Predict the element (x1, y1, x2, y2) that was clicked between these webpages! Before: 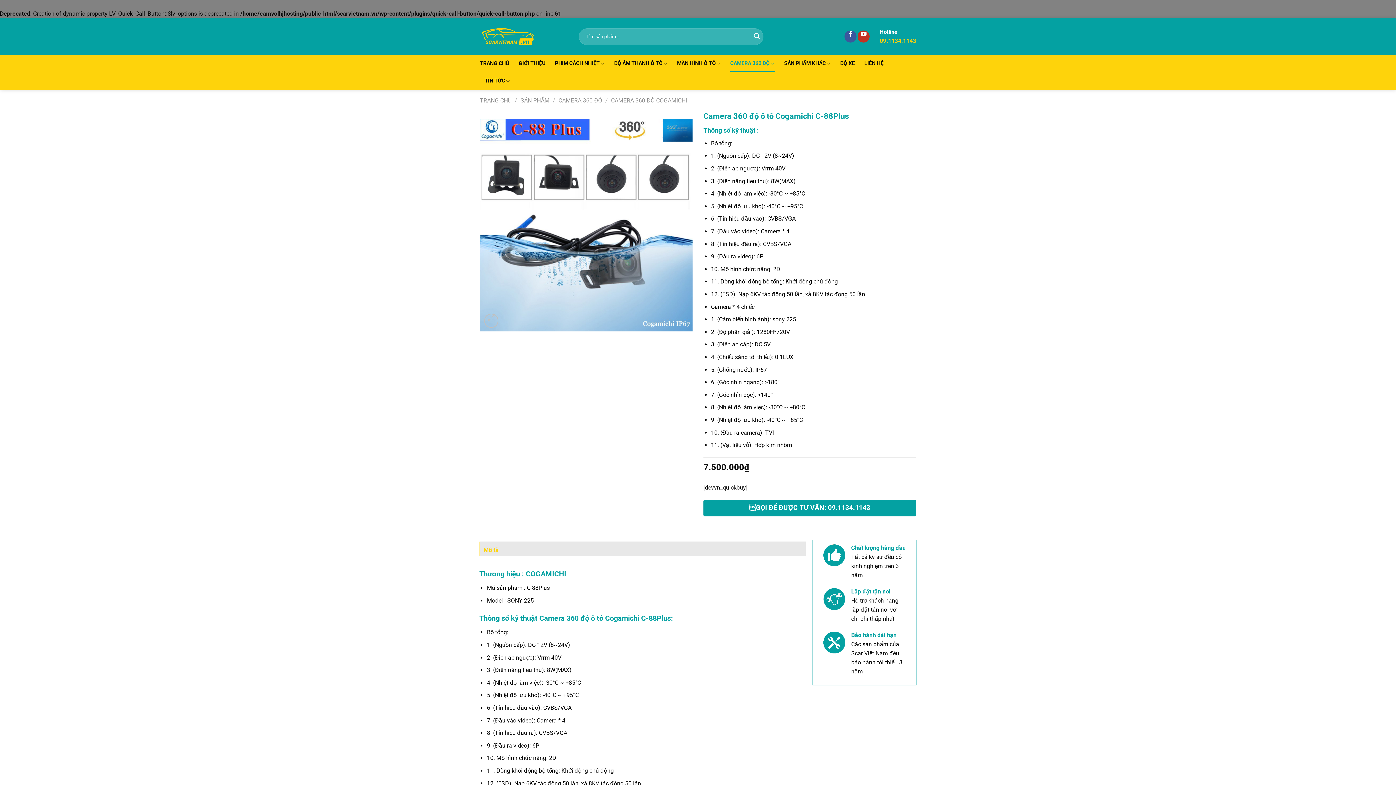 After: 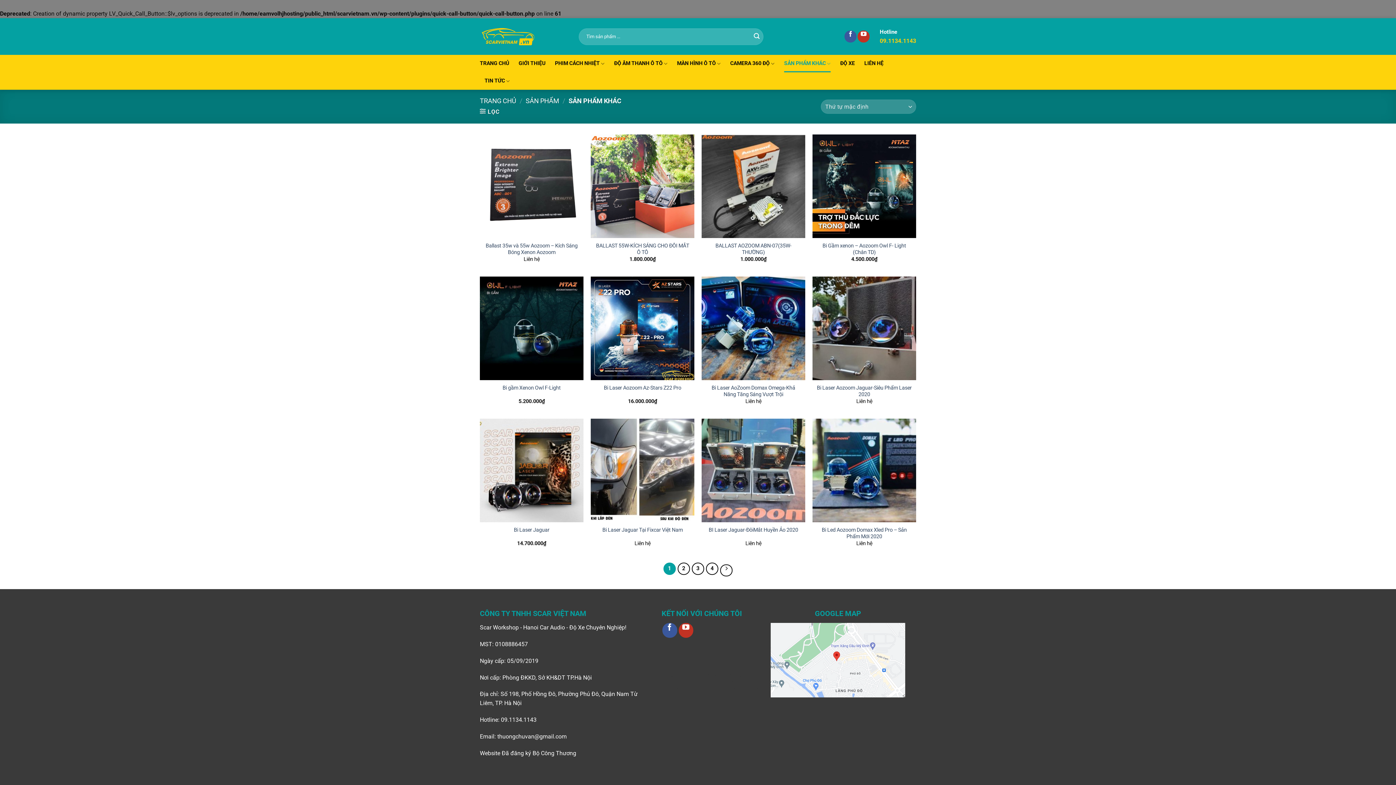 Action: bbox: (784, 54, 830, 72) label: SẢN PHẨM KHÁC